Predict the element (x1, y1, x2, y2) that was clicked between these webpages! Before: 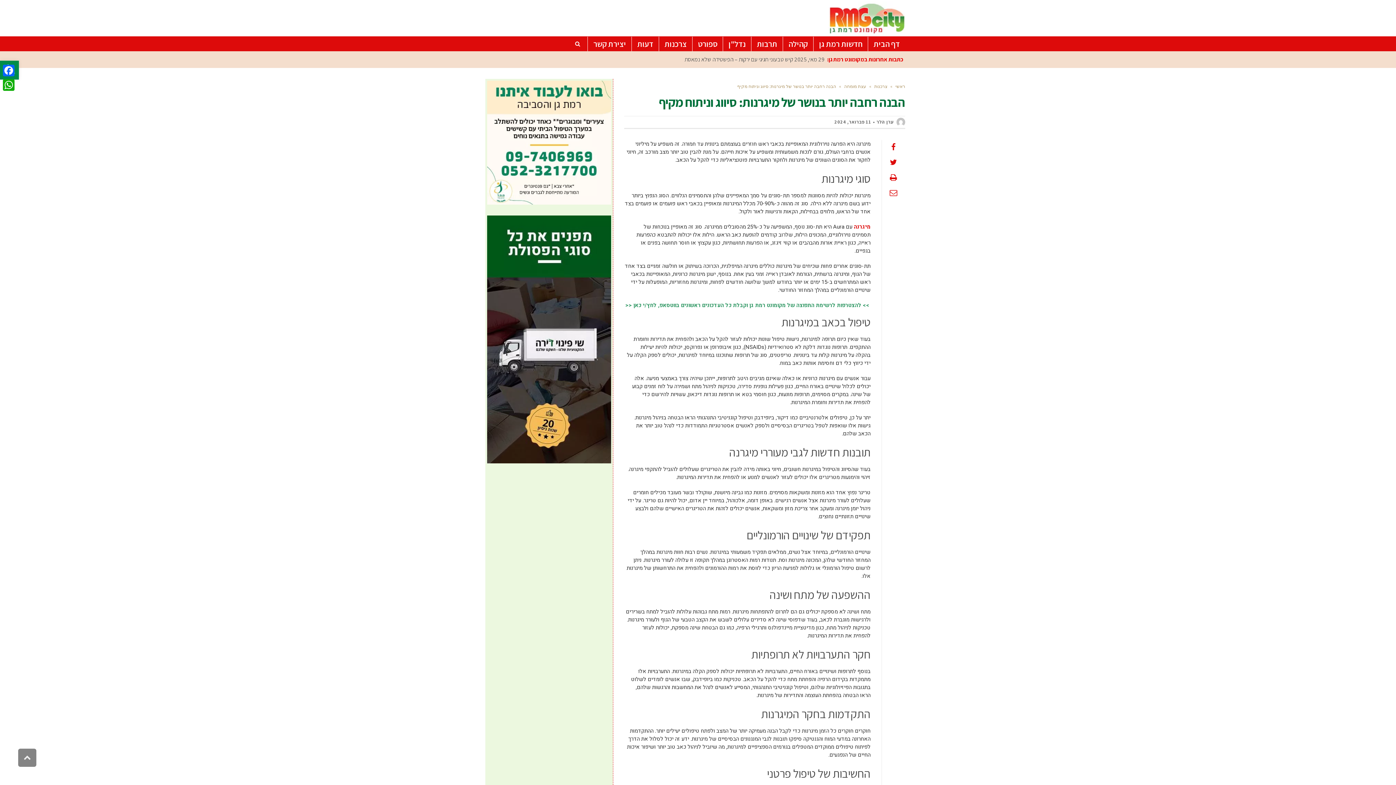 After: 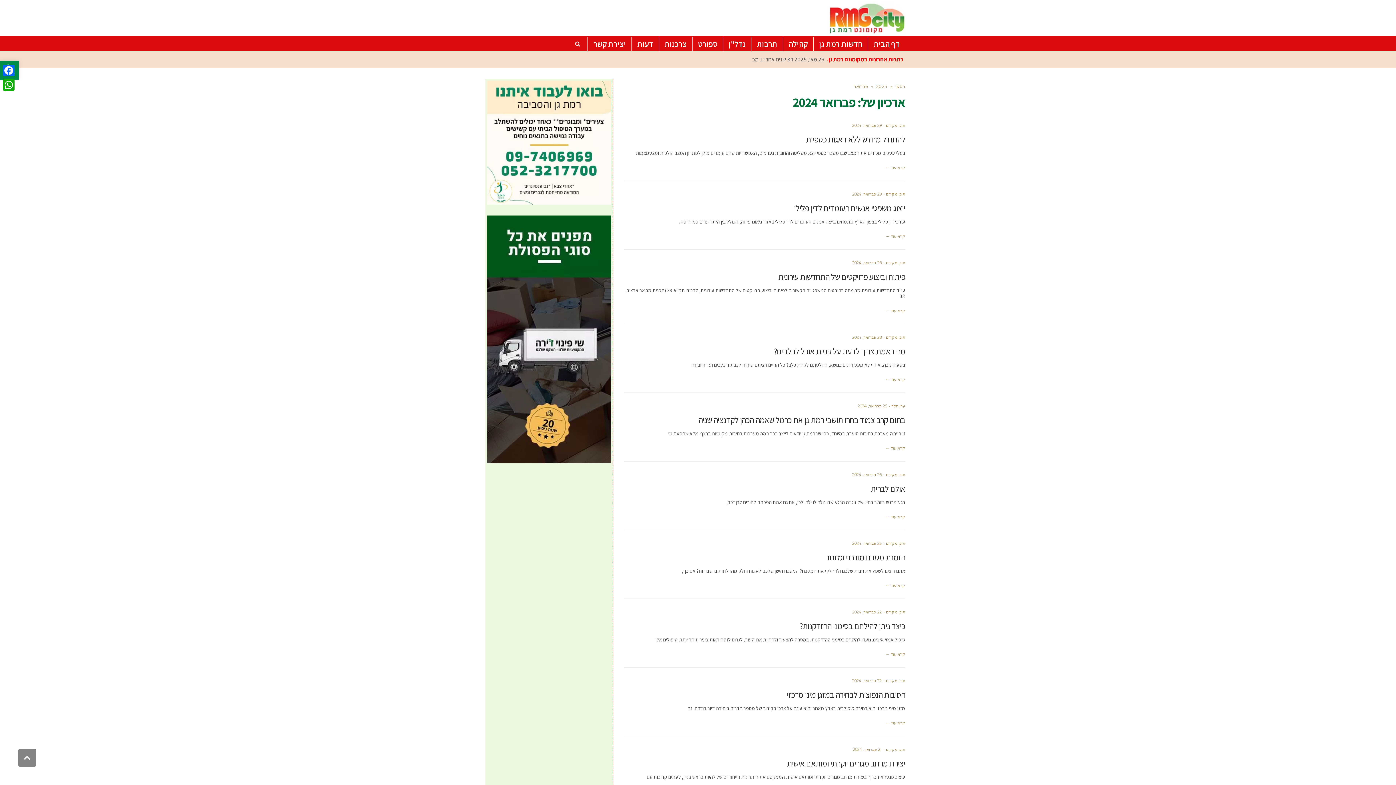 Action: label: 11 פברואר, 2024 bbox: (834, 118, 871, 125)